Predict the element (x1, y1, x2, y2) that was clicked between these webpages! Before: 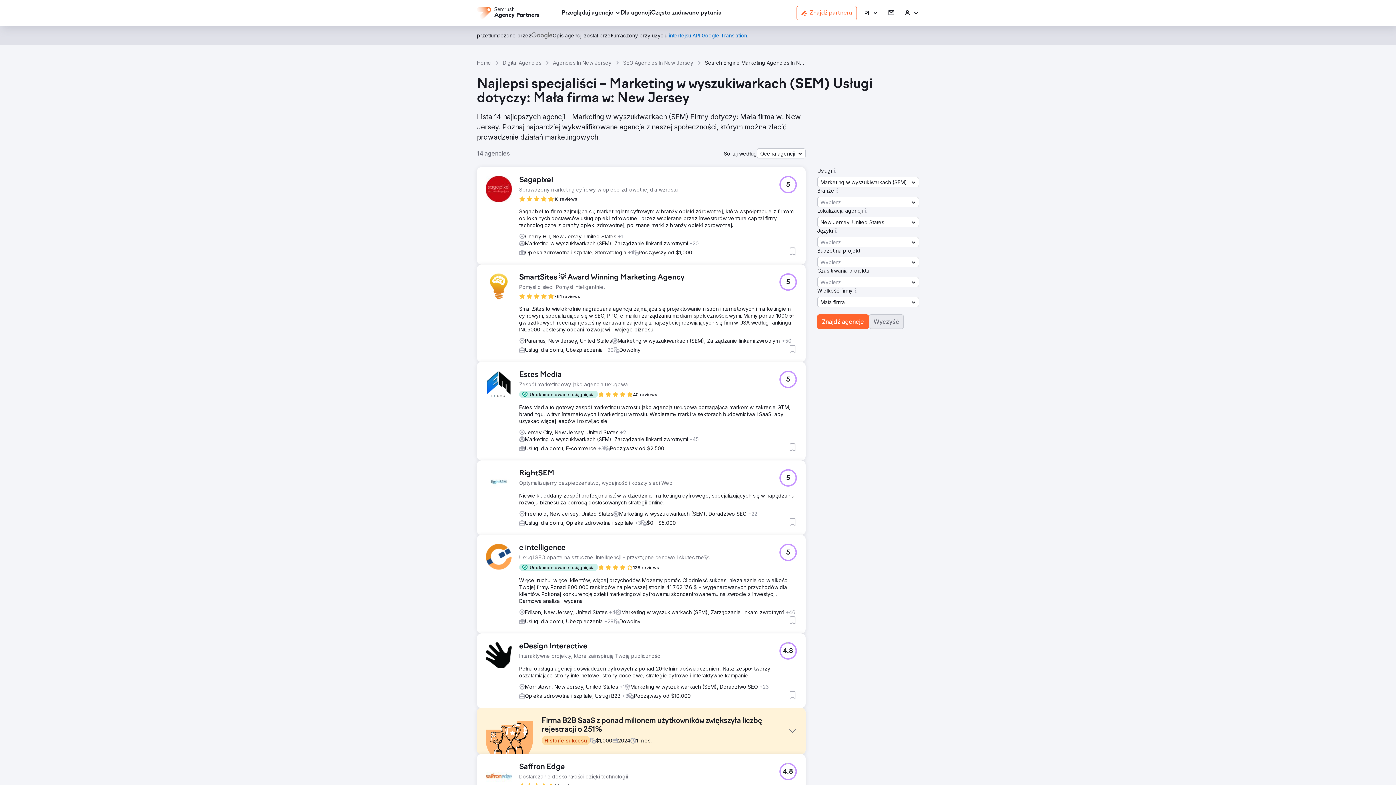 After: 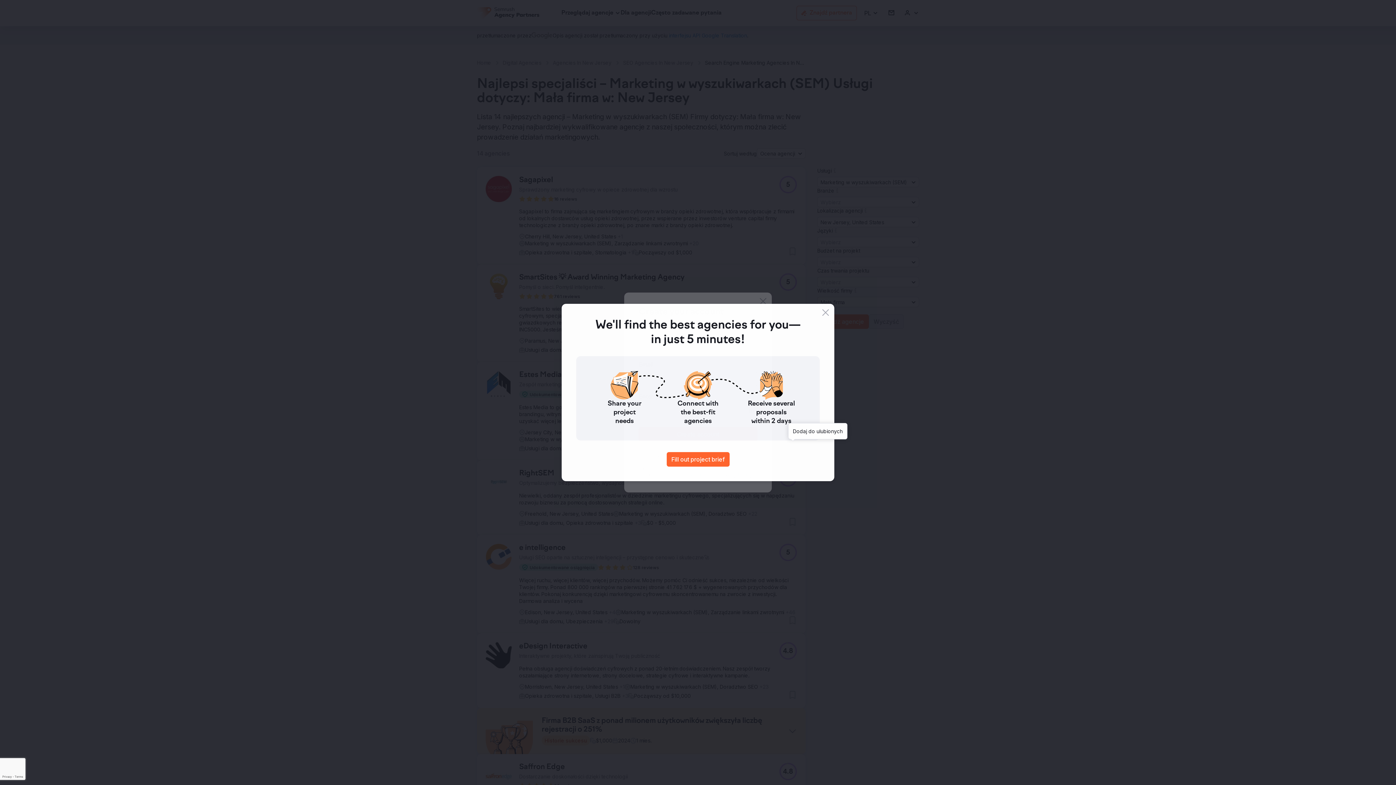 Action: bbox: (788, 443, 797, 452) label: Dodaj do ulubionych